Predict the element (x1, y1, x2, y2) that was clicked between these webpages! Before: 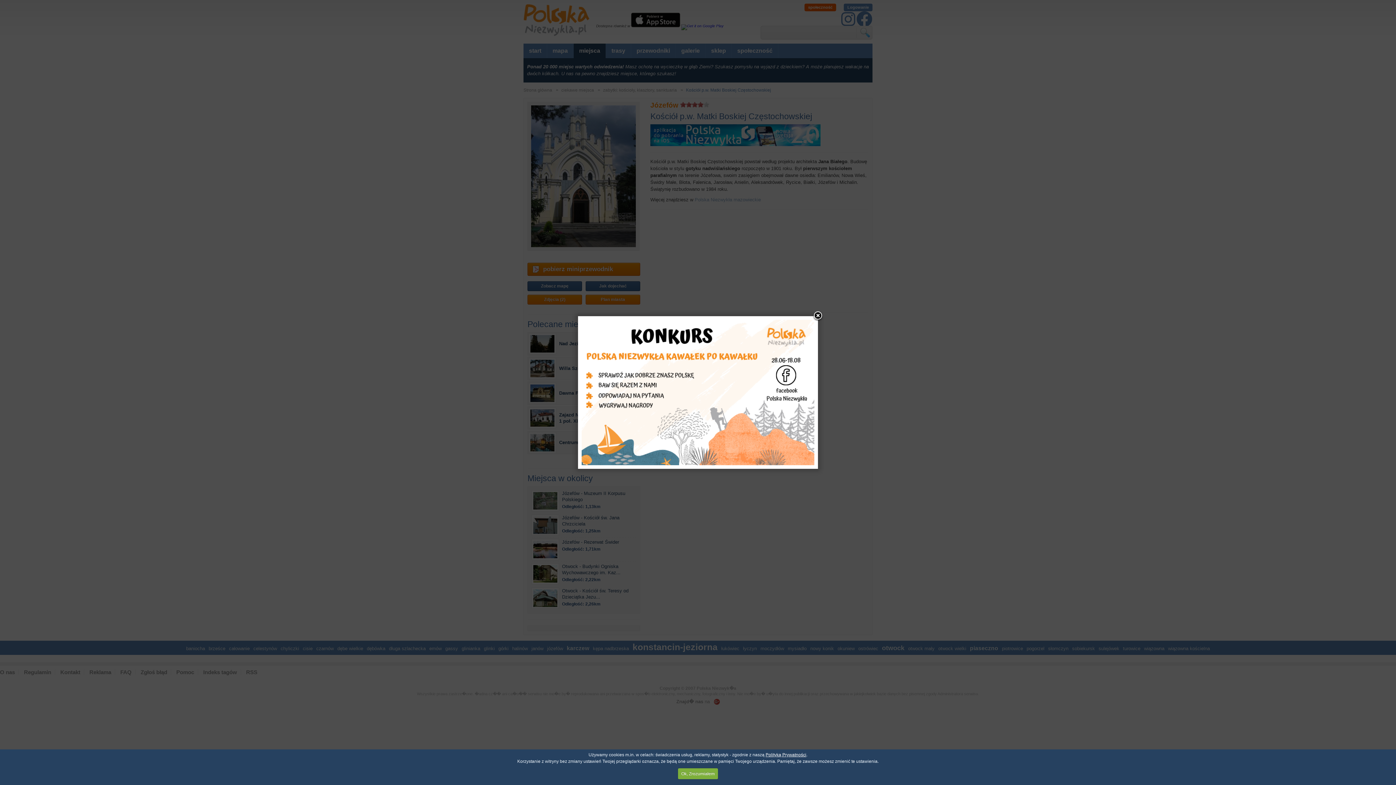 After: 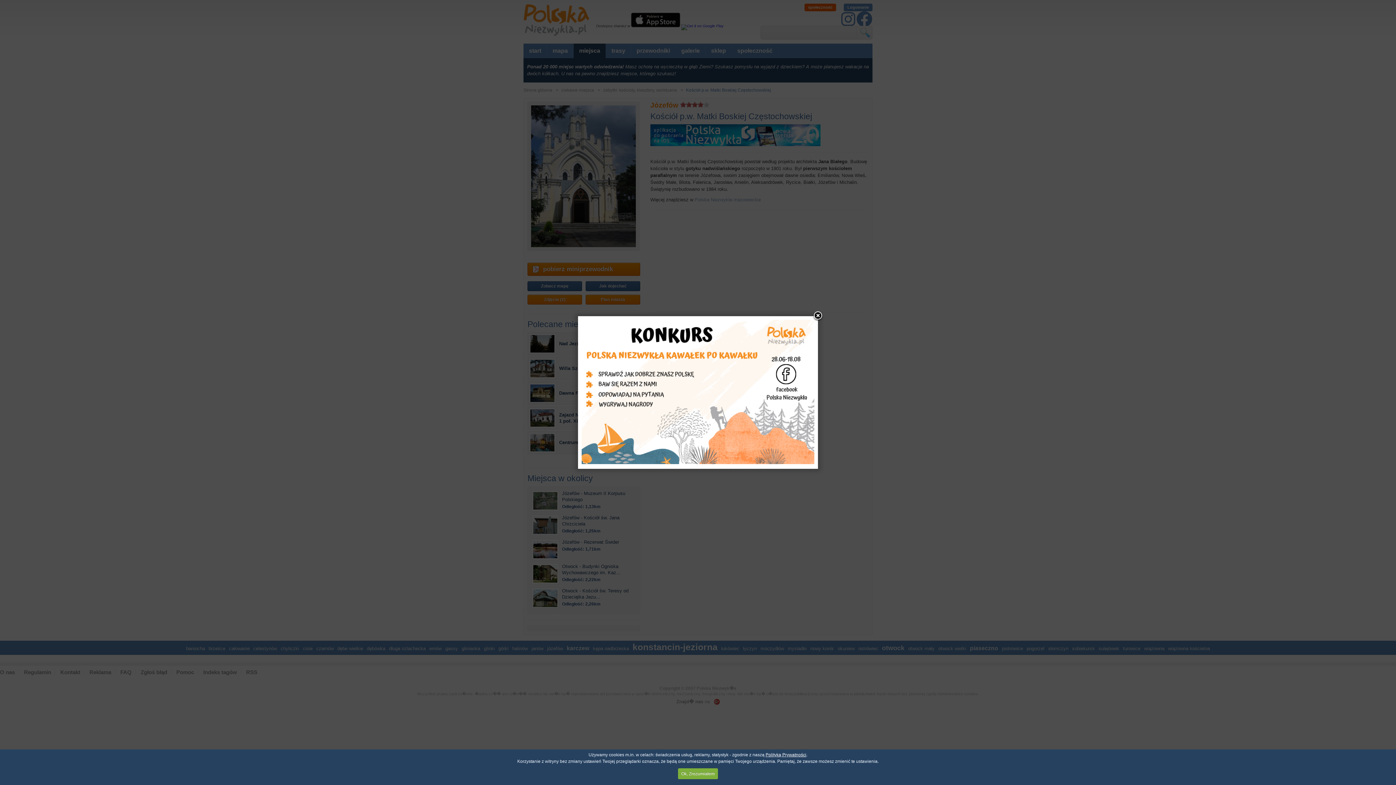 Action: bbox: (581, 461, 814, 466)